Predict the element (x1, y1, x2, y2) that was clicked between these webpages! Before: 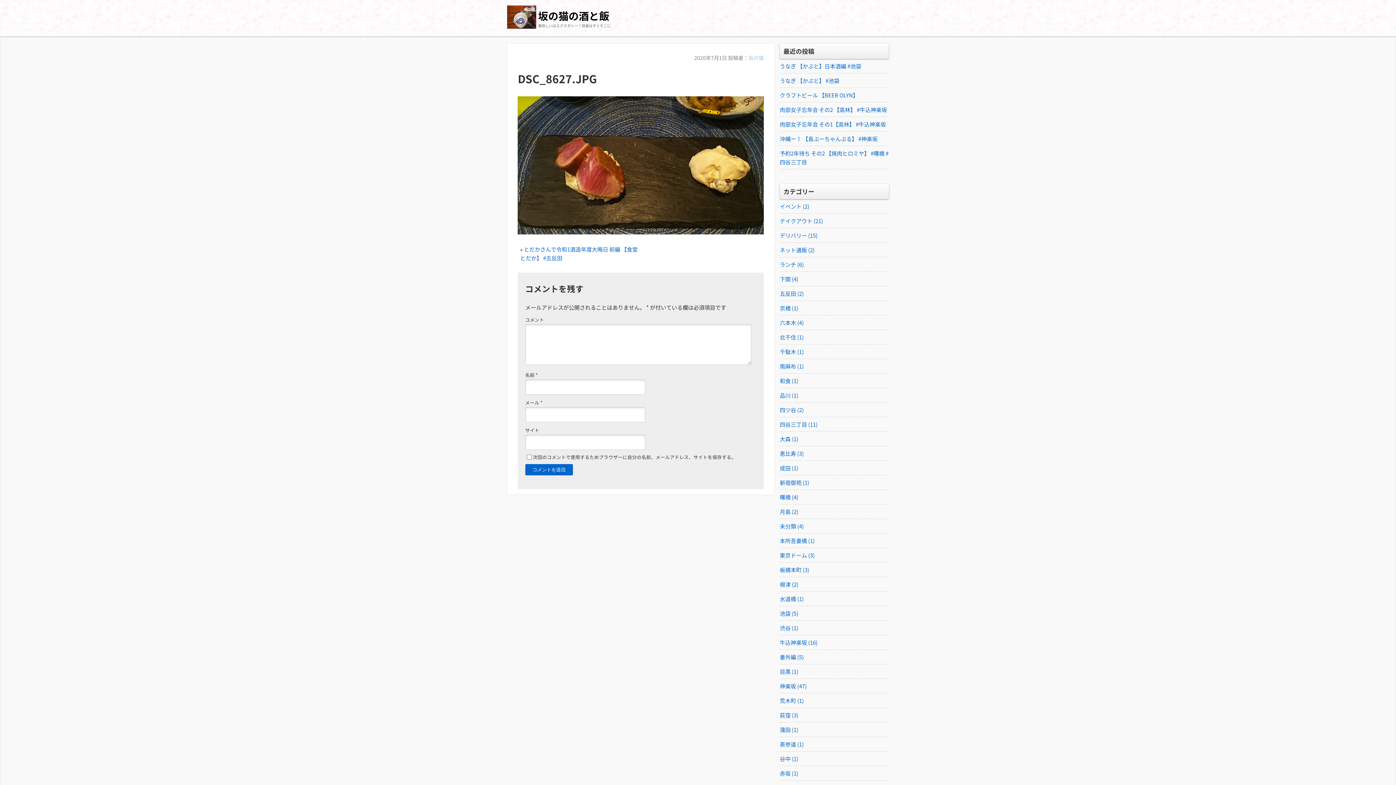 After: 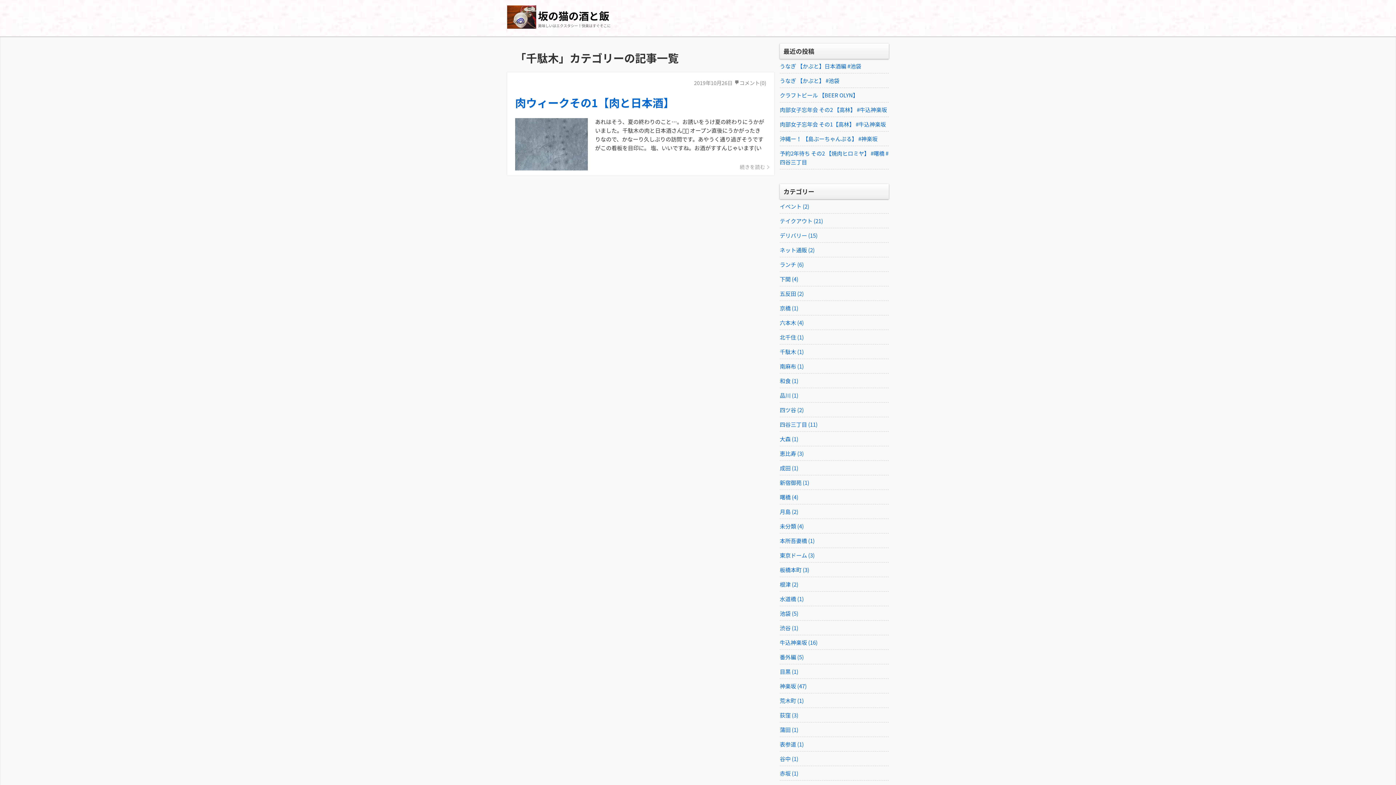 Action: label: 千駄木 (1) bbox: (780, 347, 889, 356)